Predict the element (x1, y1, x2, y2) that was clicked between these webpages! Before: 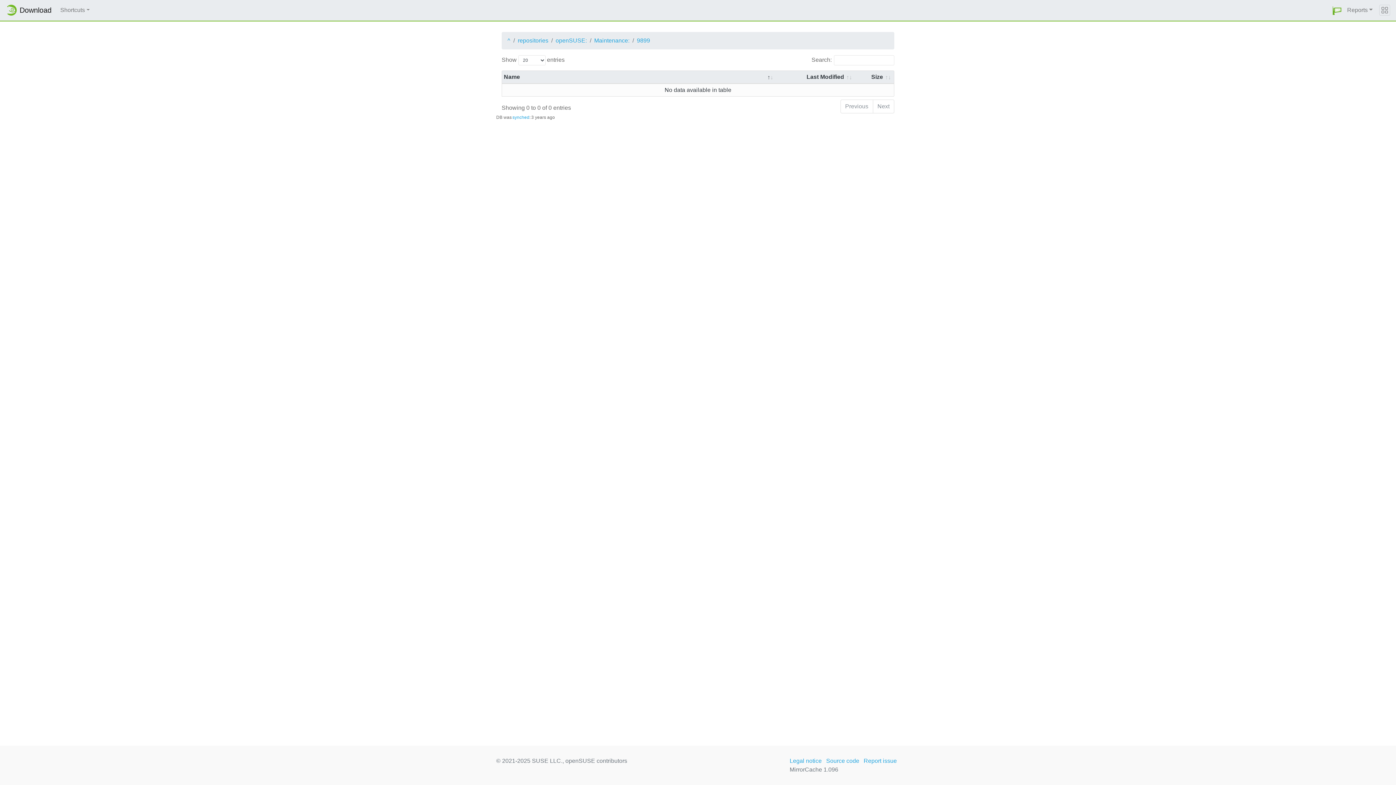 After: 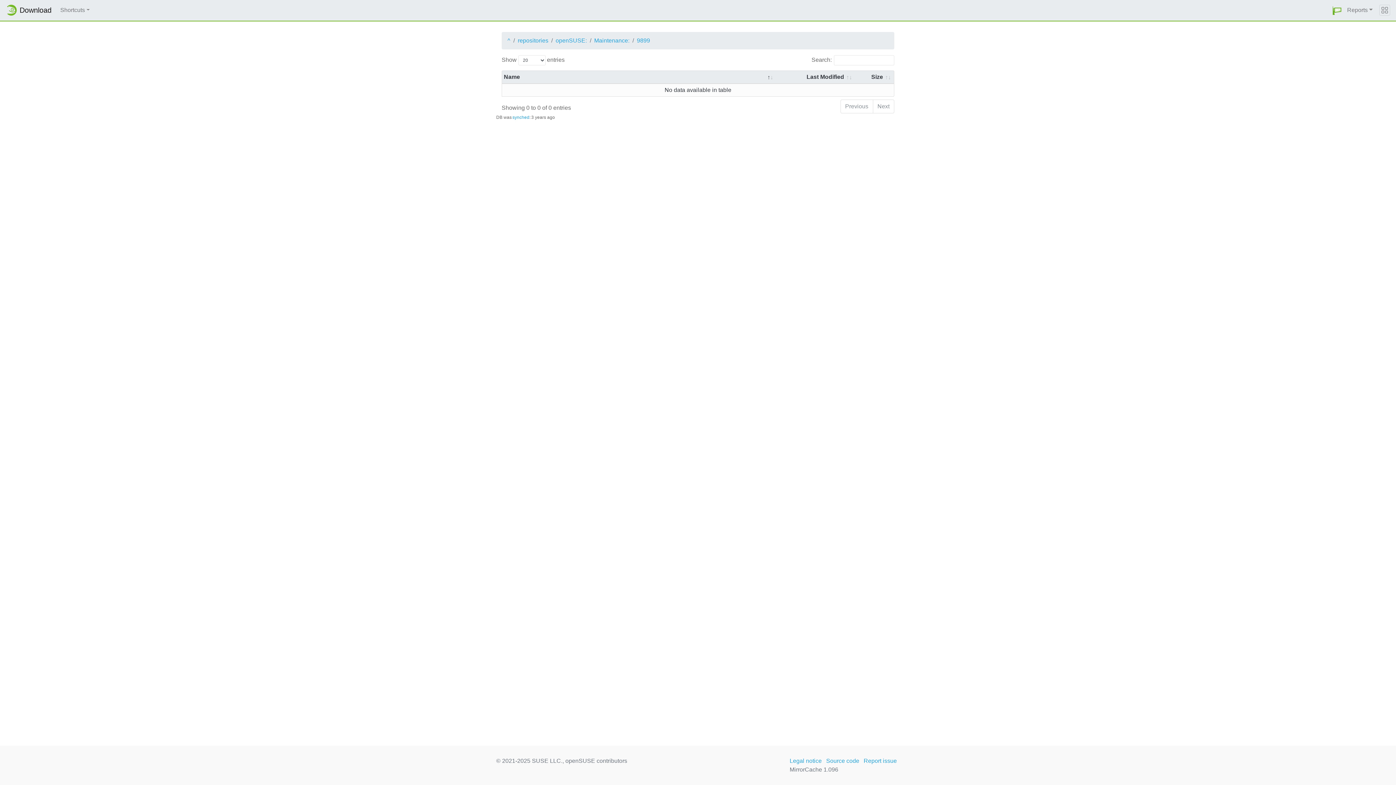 Action: bbox: (789, 765, 900, 774) label: MirrorCache 1.096